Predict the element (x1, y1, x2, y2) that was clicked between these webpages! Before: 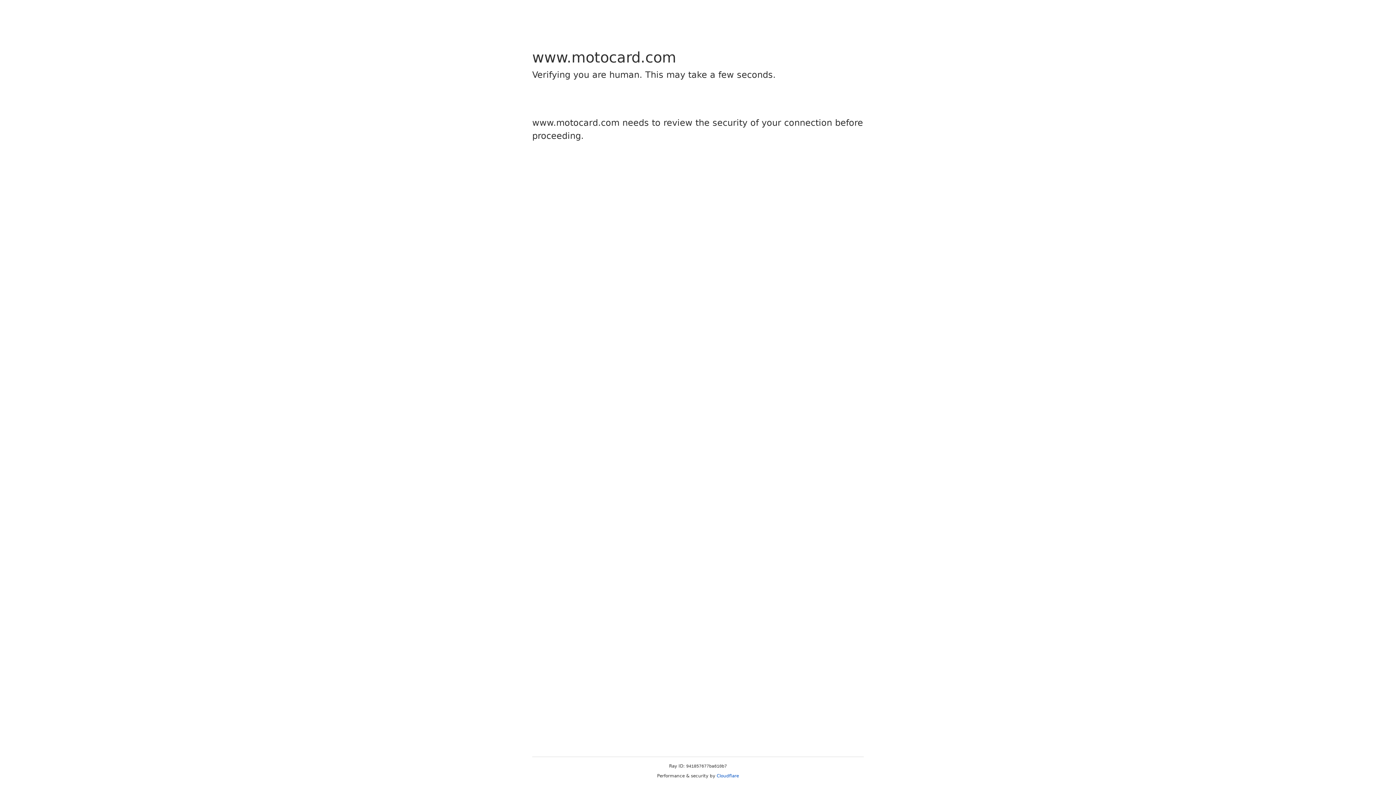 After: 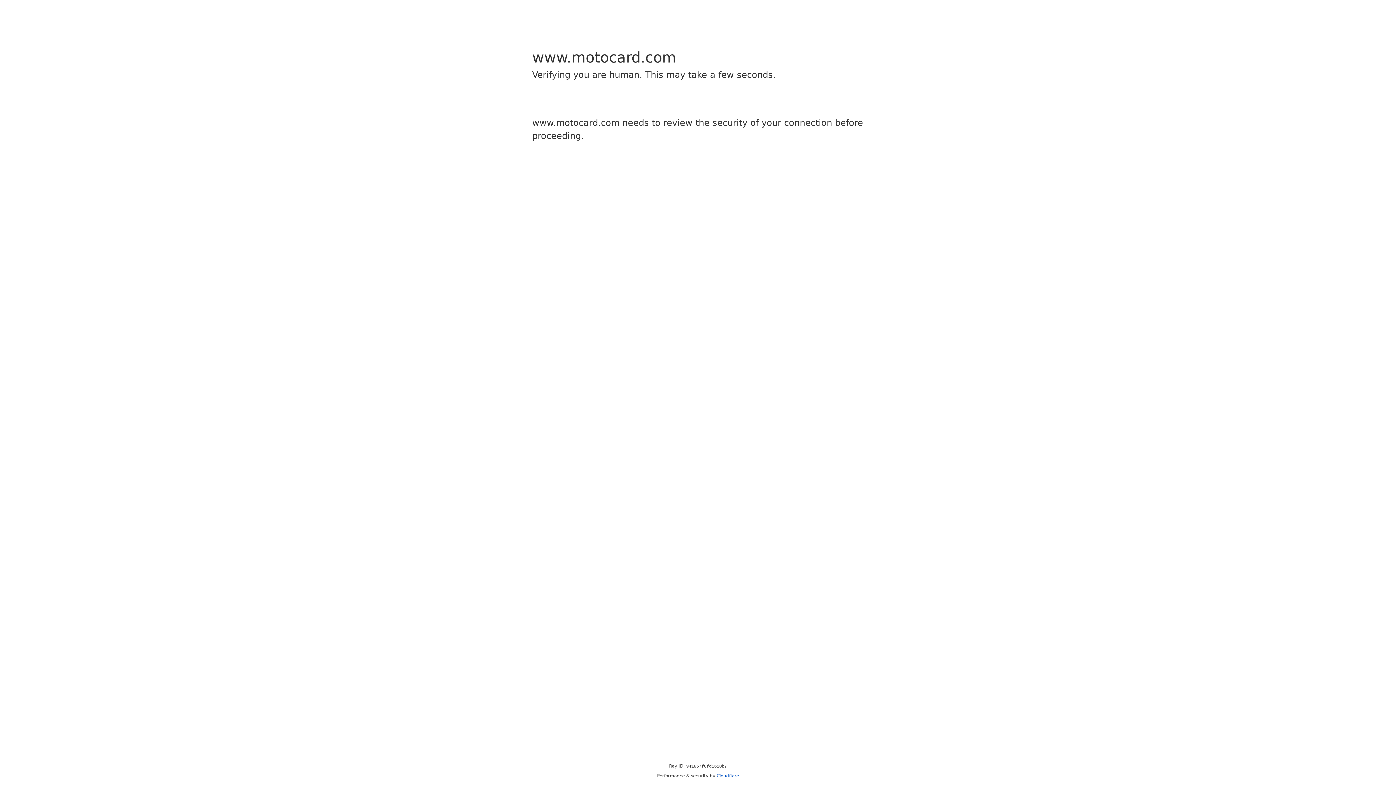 Action: label: Cloudflare bbox: (716, 773, 739, 778)